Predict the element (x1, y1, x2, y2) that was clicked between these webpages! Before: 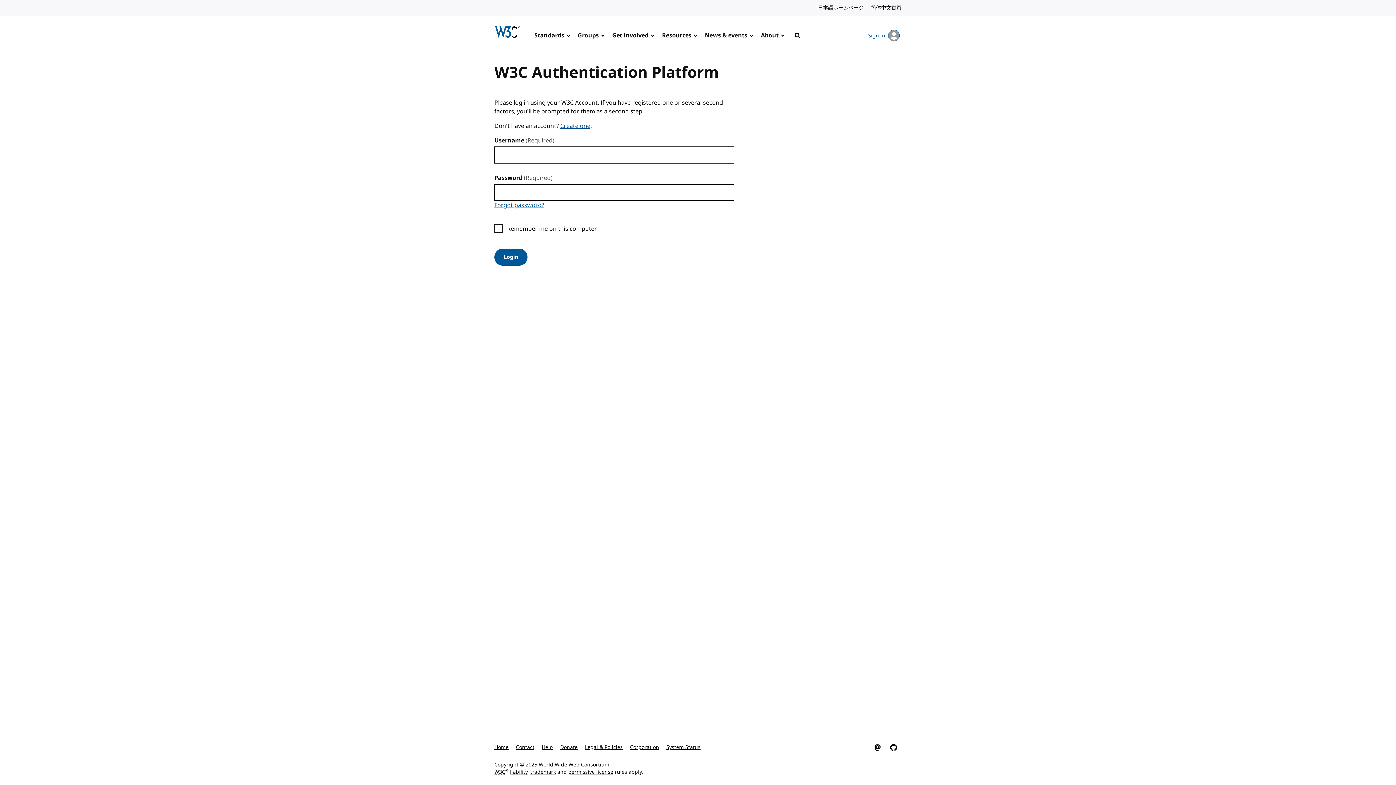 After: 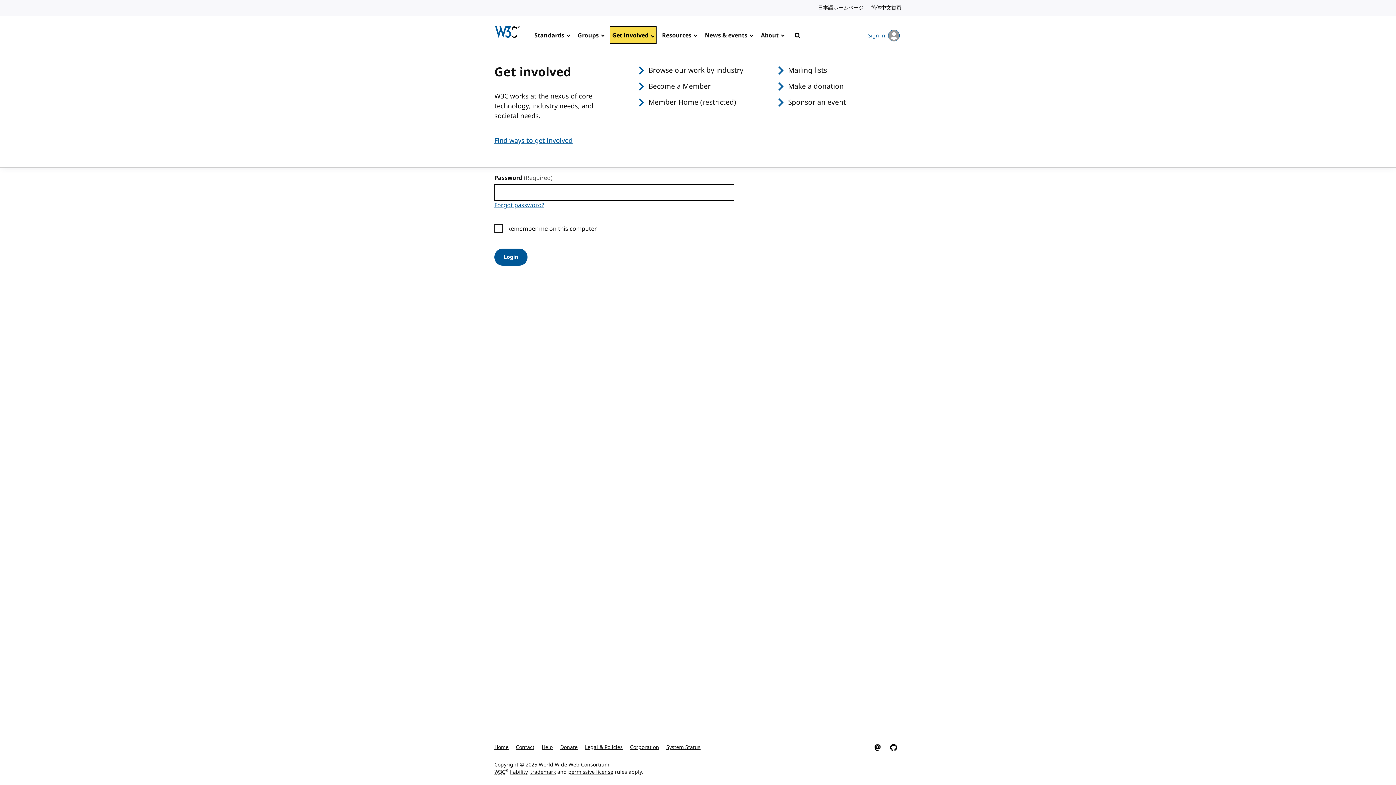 Action: bbox: (609, 26, 656, 44) label: Get involved